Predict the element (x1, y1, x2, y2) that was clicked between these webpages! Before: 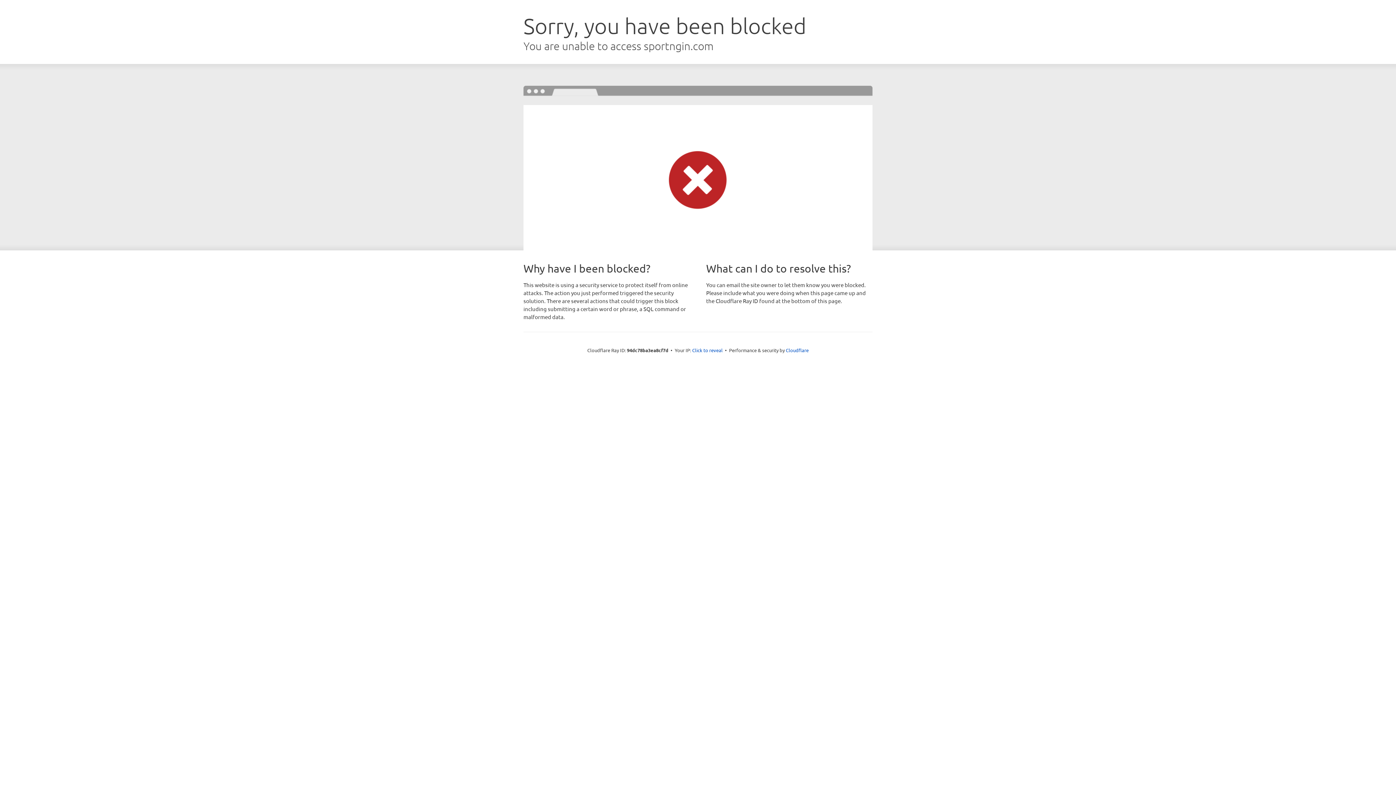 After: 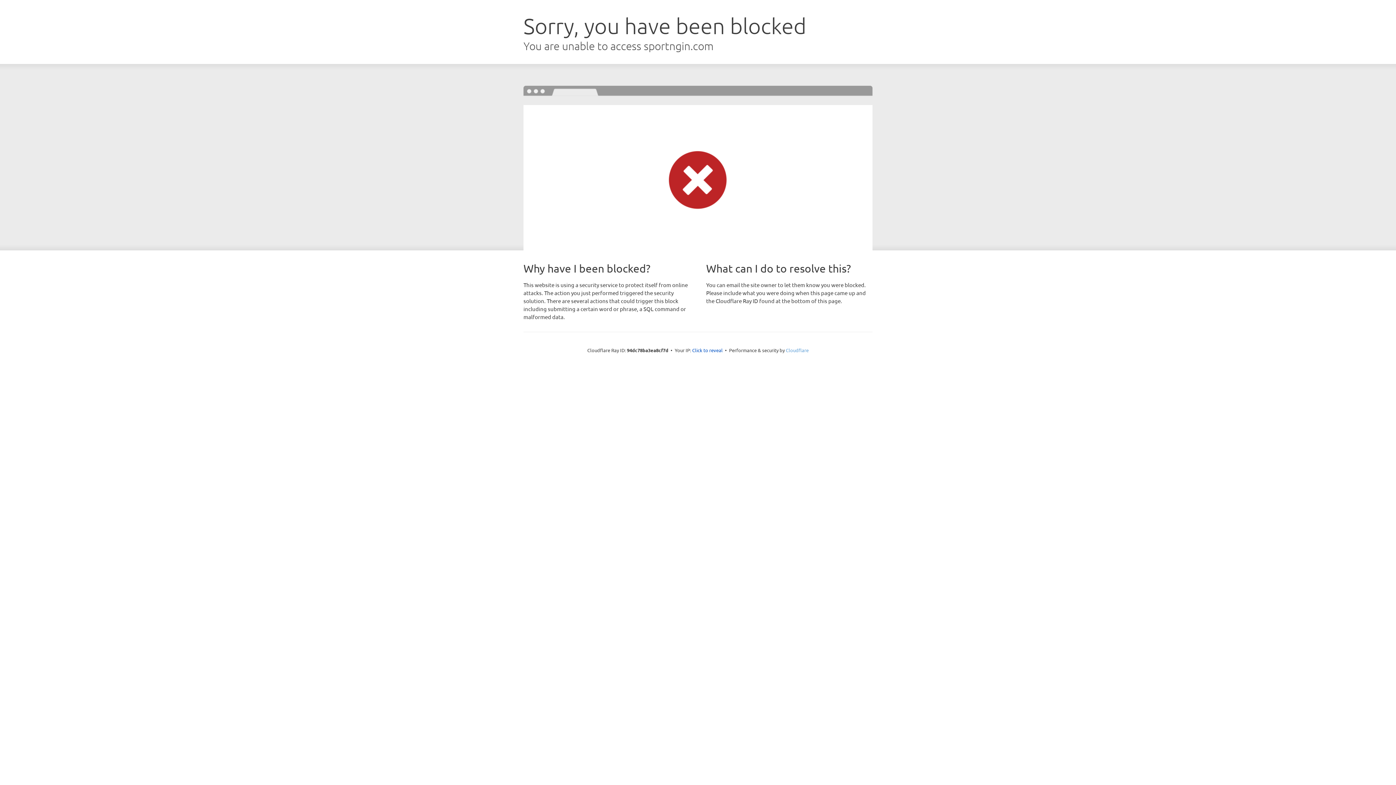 Action: label: Cloudflare bbox: (786, 347, 808, 353)